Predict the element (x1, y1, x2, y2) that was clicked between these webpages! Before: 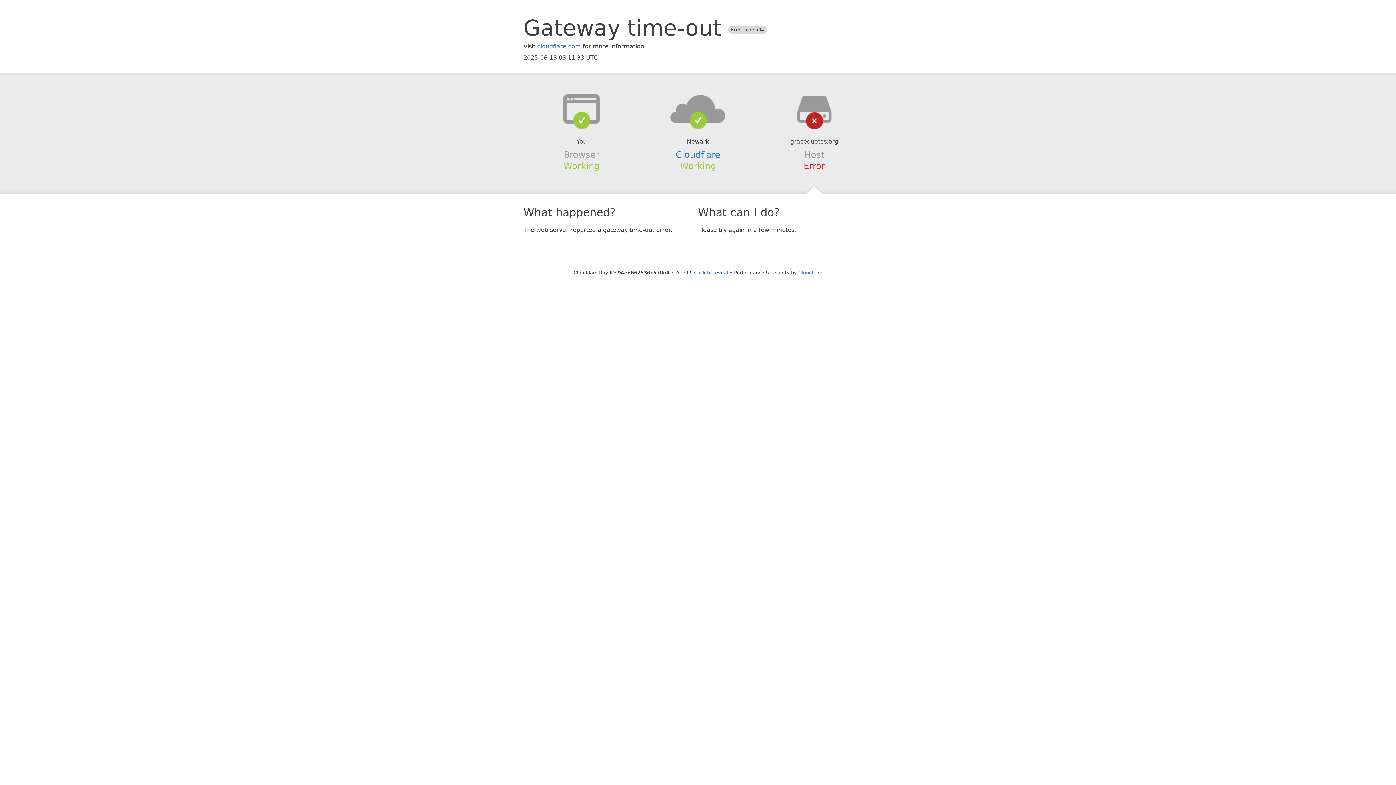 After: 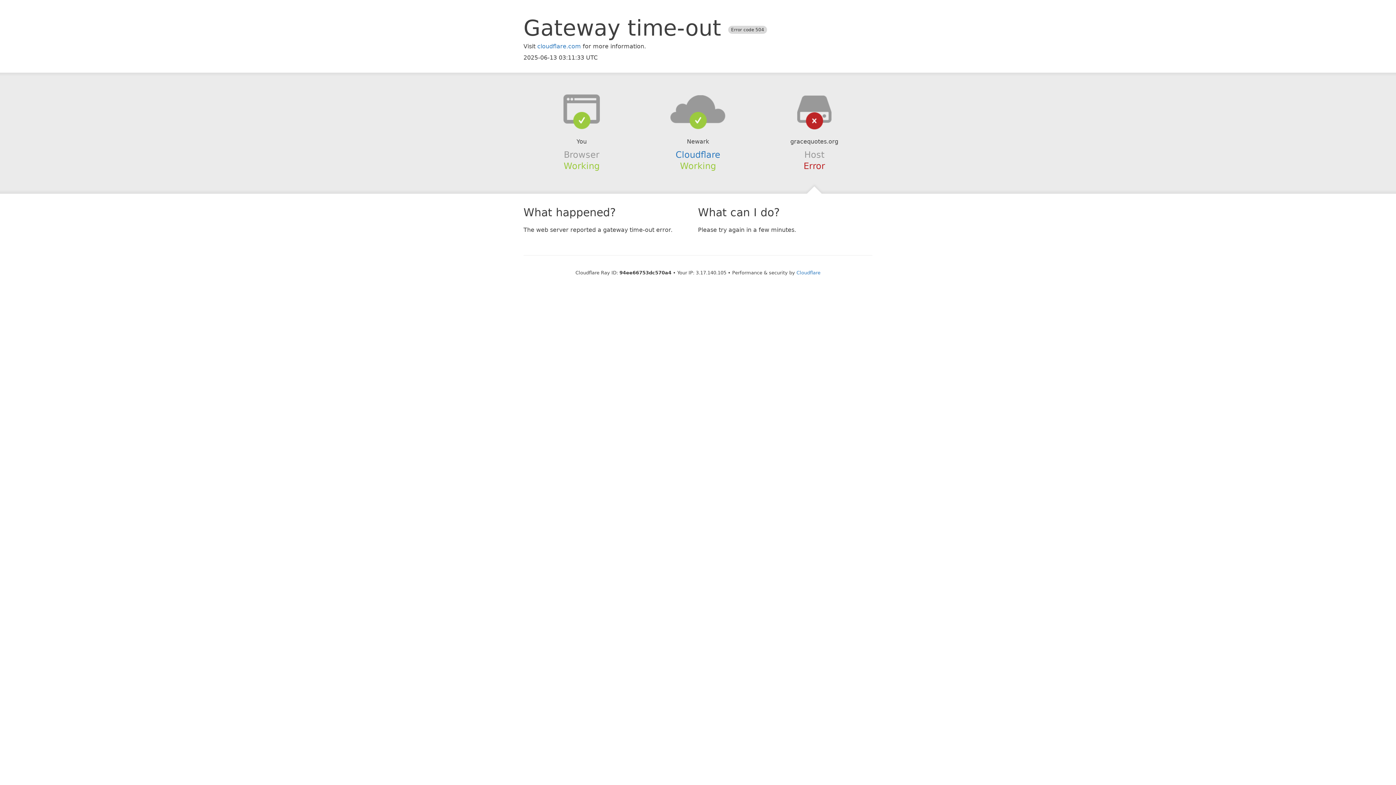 Action: label: Click to reveal bbox: (694, 270, 728, 275)